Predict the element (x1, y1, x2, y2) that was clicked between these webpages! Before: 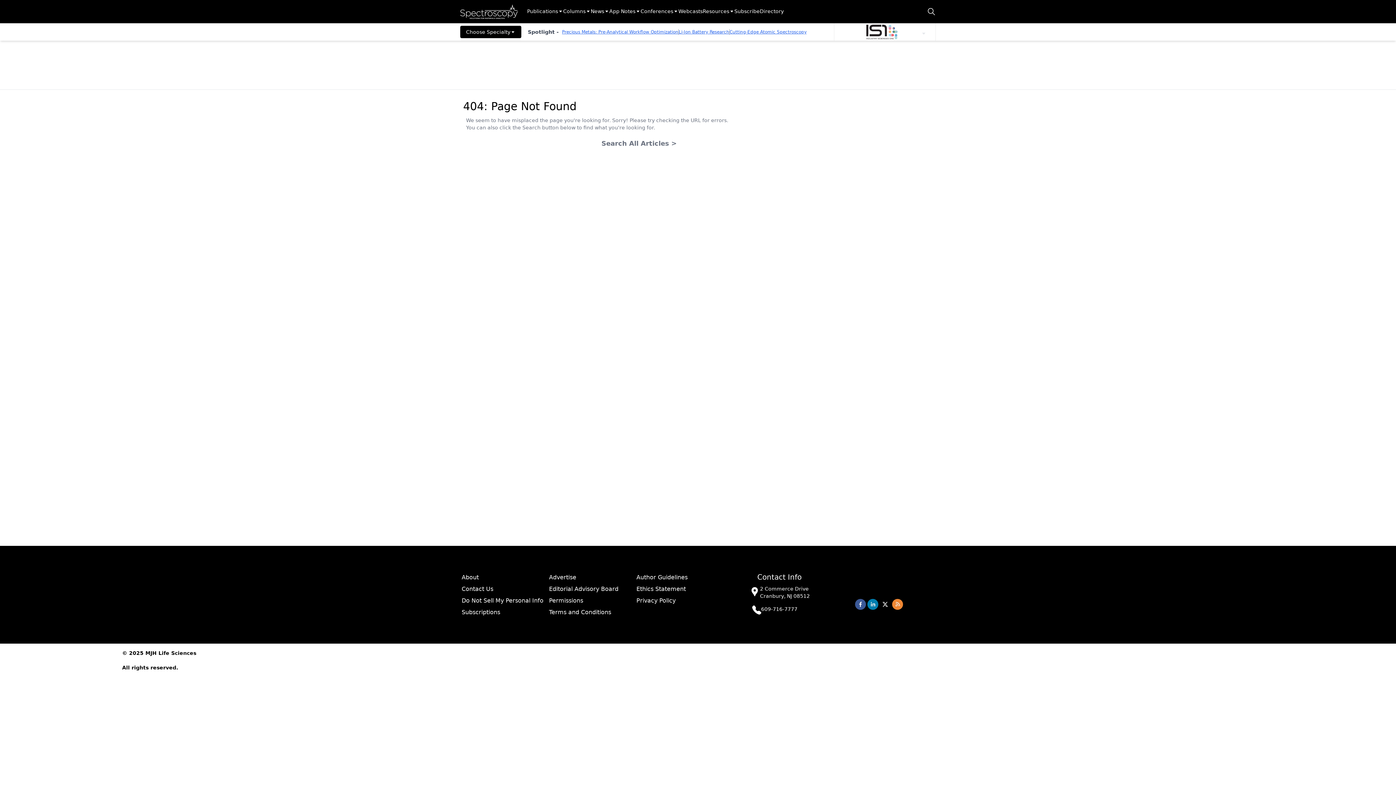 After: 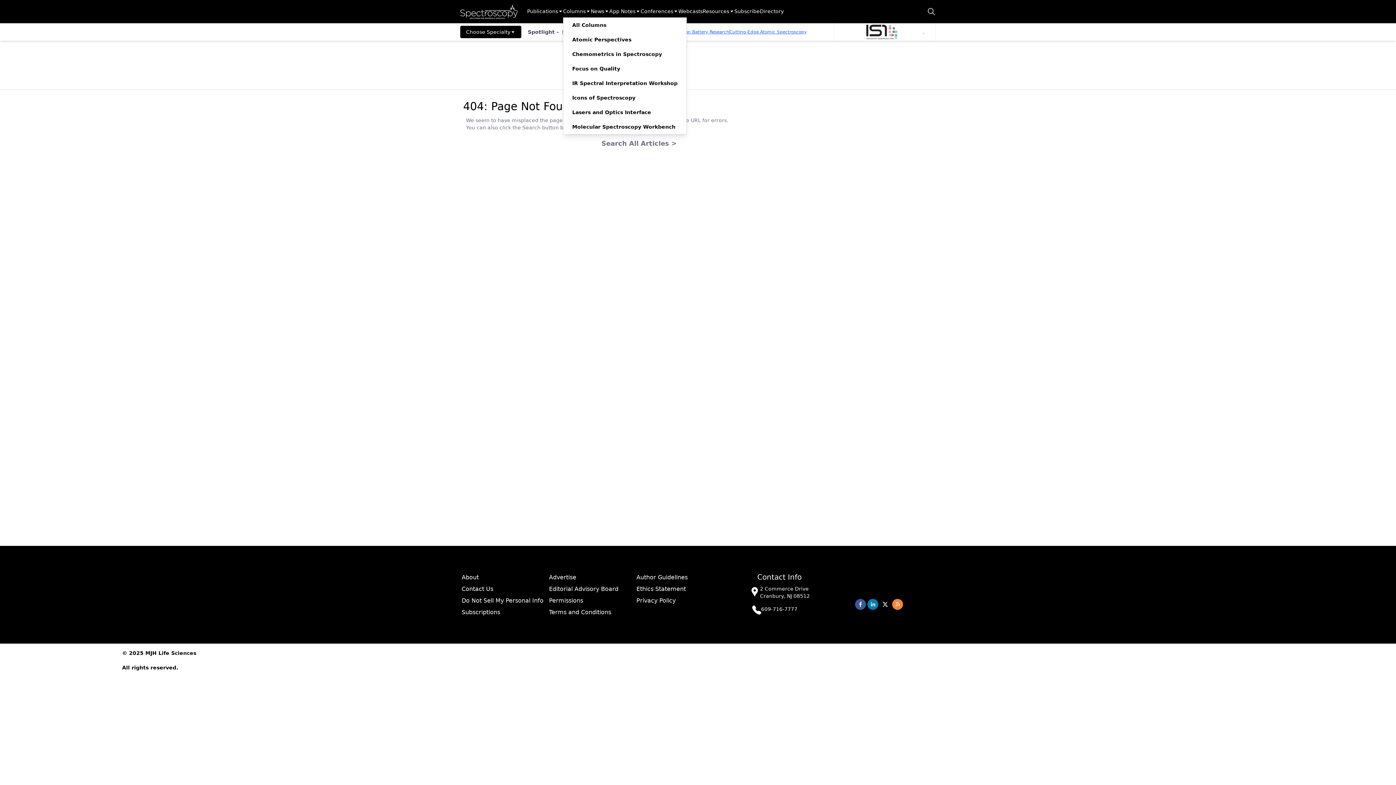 Action: bbox: (563, 7, 590, 15) label: Columns